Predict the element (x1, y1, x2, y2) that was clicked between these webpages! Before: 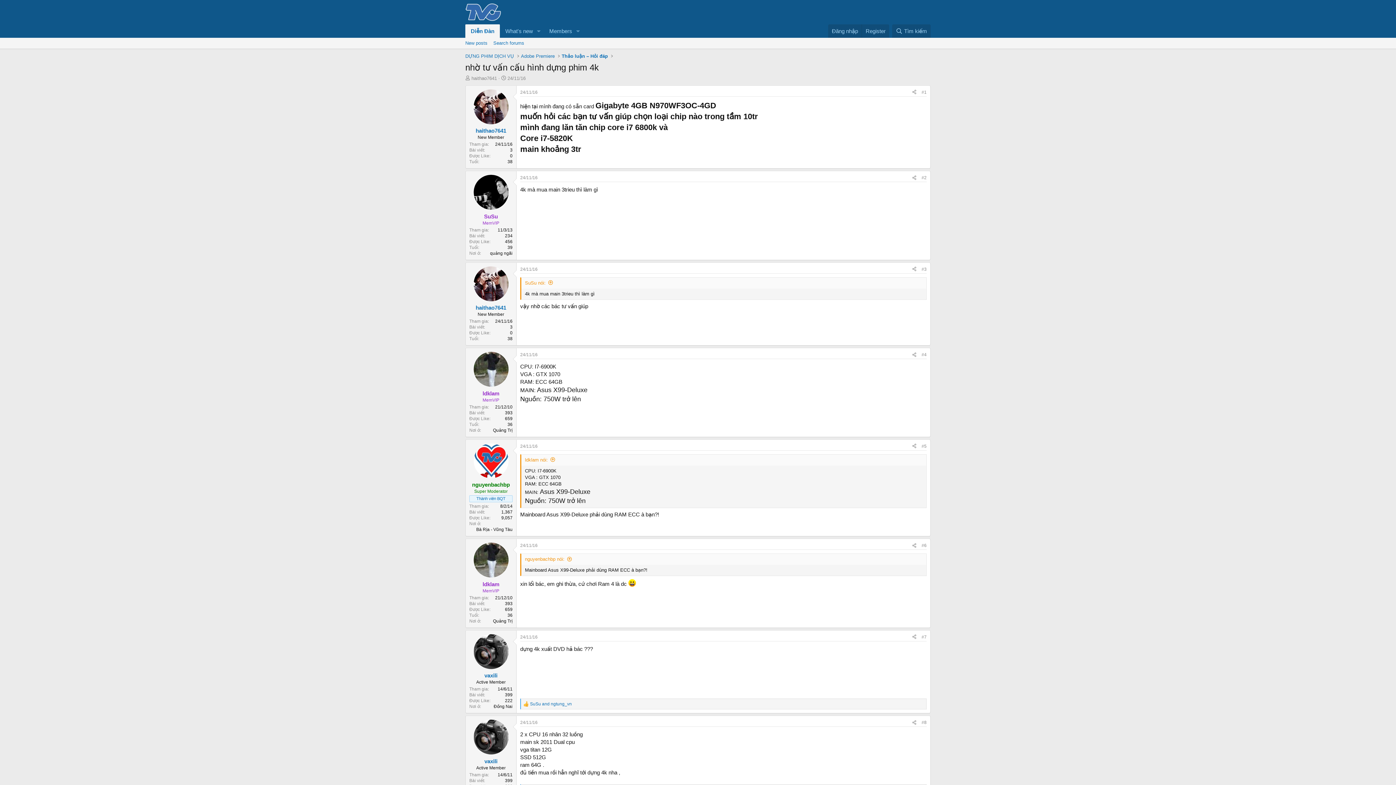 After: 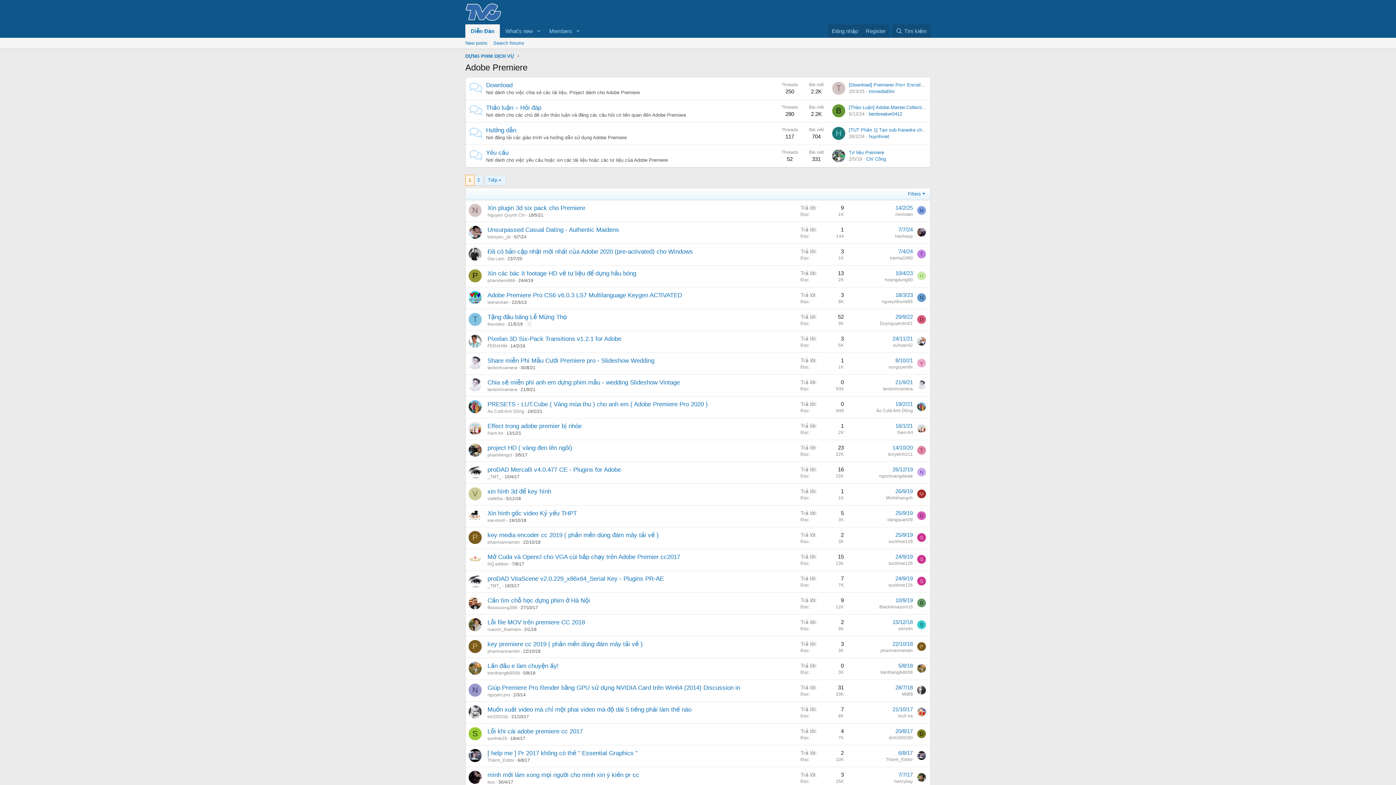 Action: label: Adobe Premiere bbox: (519, 51, 556, 60)